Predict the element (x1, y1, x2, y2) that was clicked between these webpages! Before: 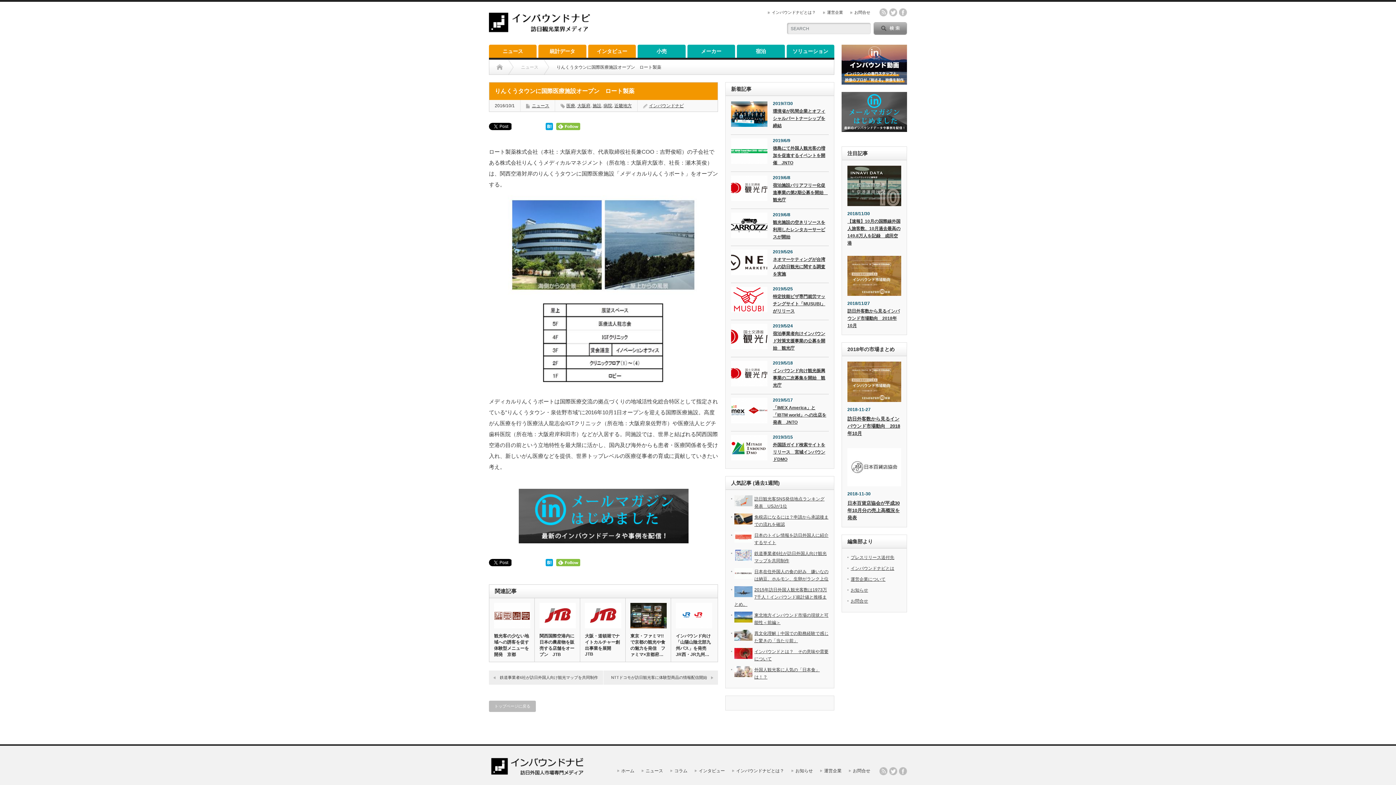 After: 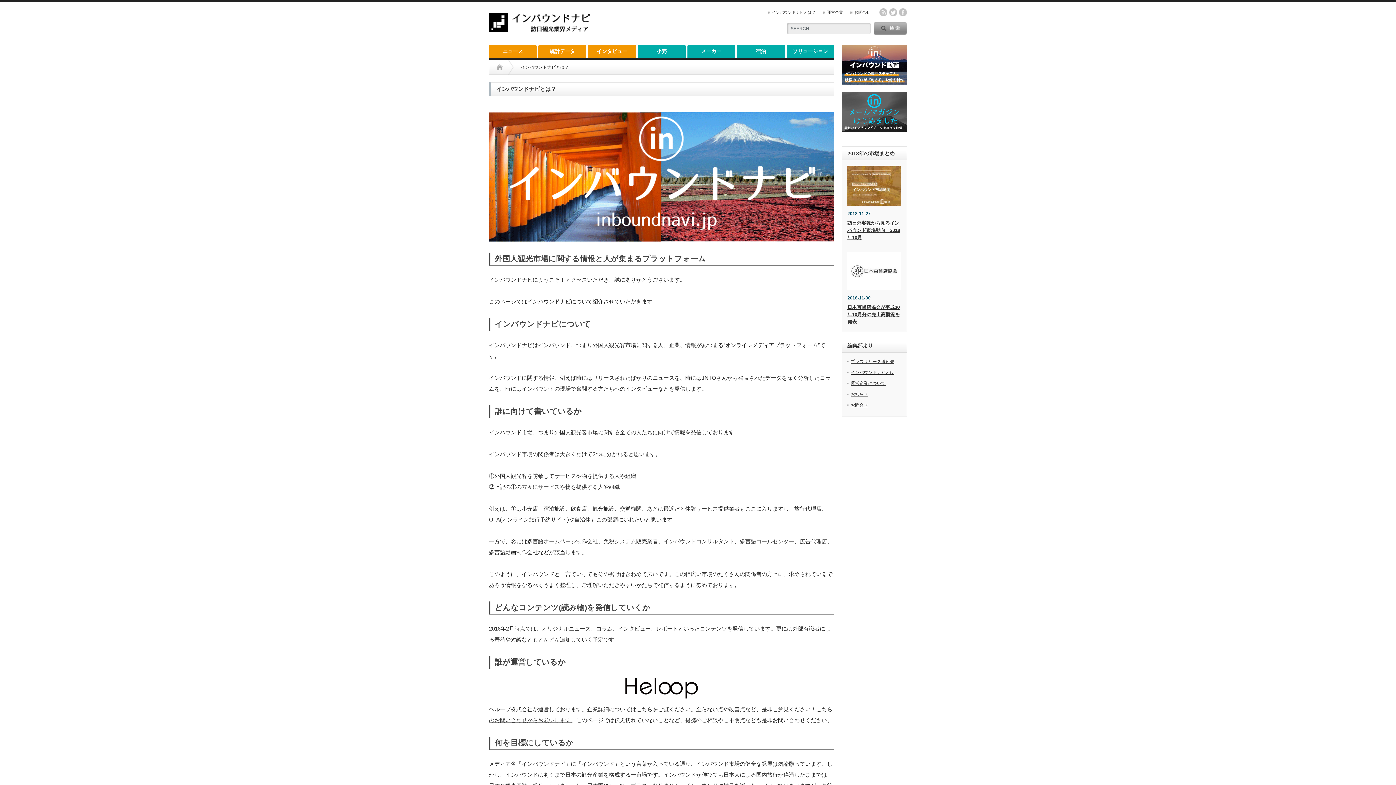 Action: bbox: (768, 10, 816, 14) label: インバウンドナビとは？